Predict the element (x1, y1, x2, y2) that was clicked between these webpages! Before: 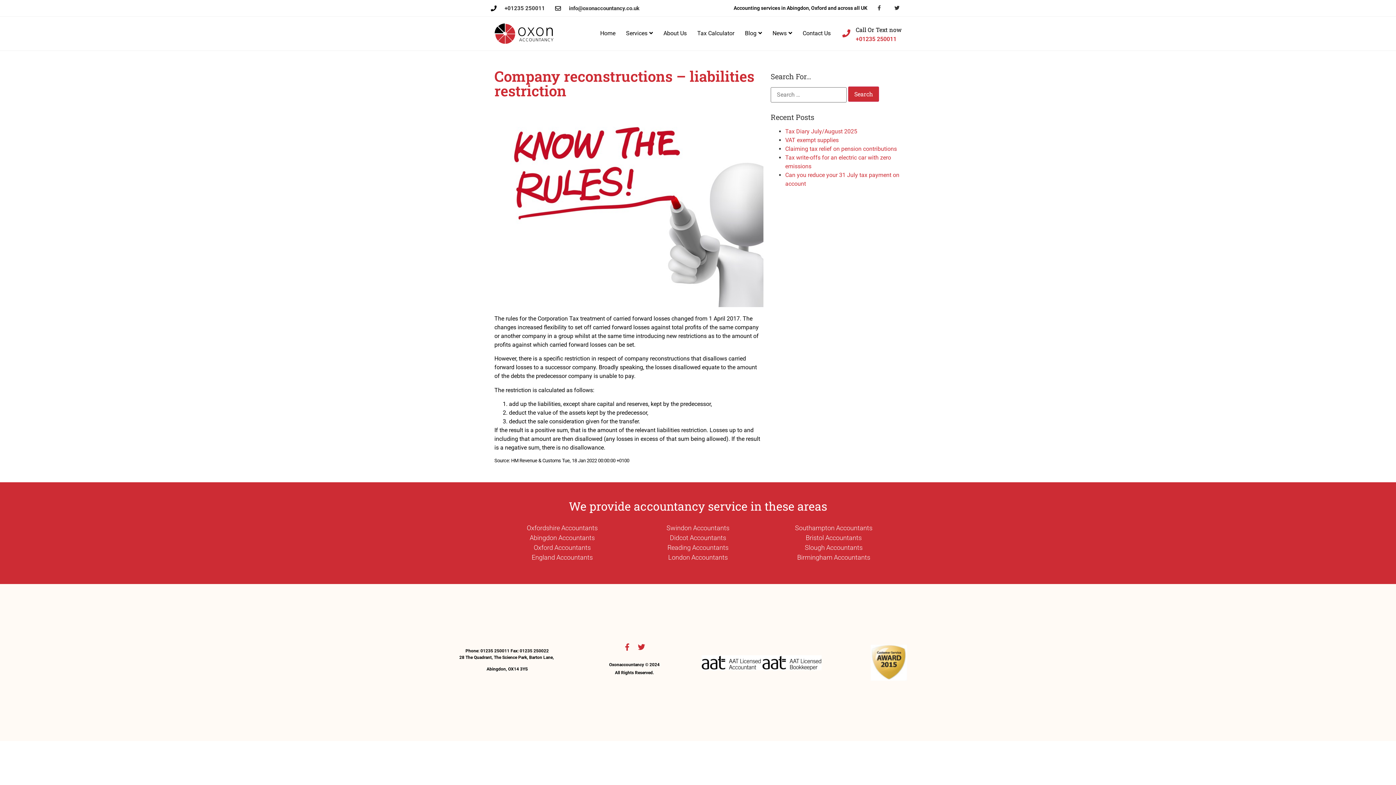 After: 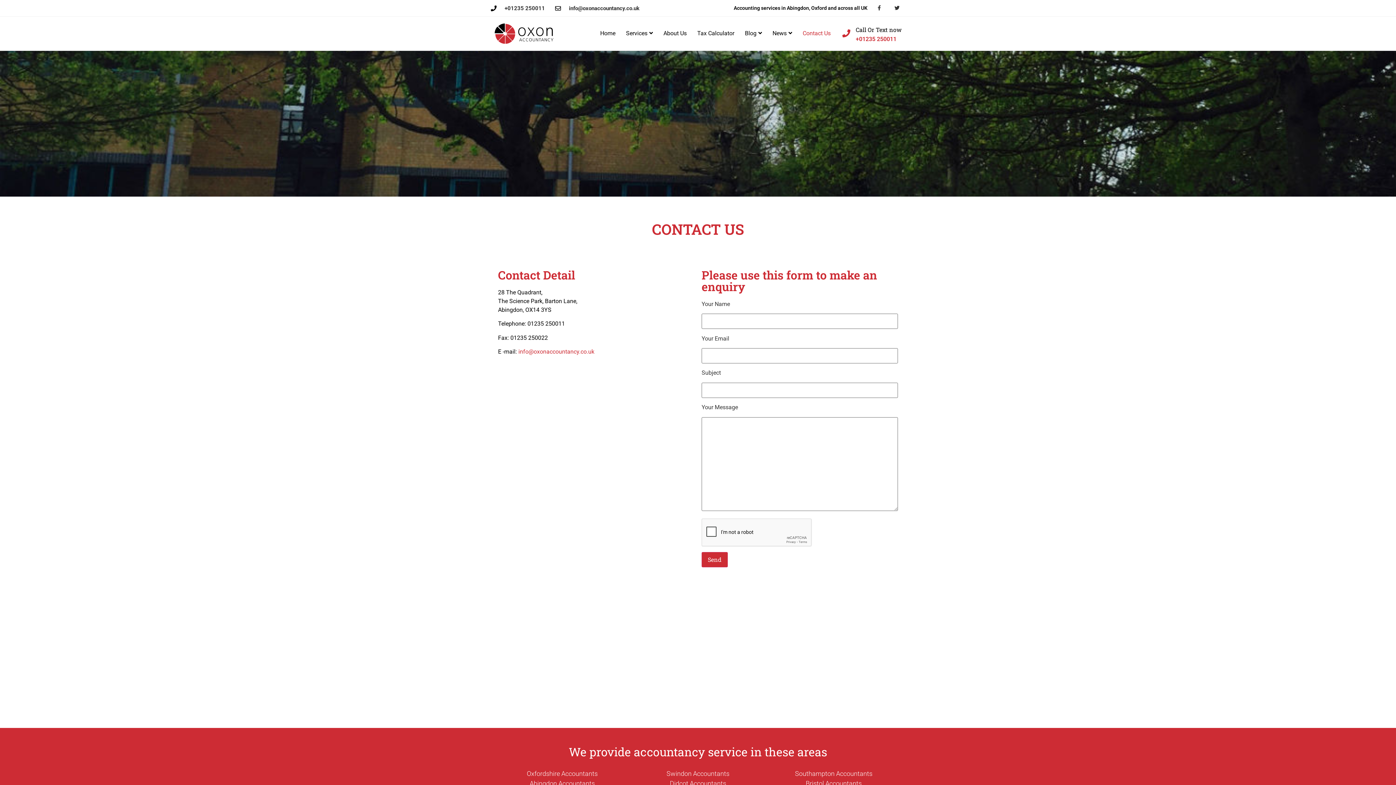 Action: label: Contact Us bbox: (802, 29, 830, 36)